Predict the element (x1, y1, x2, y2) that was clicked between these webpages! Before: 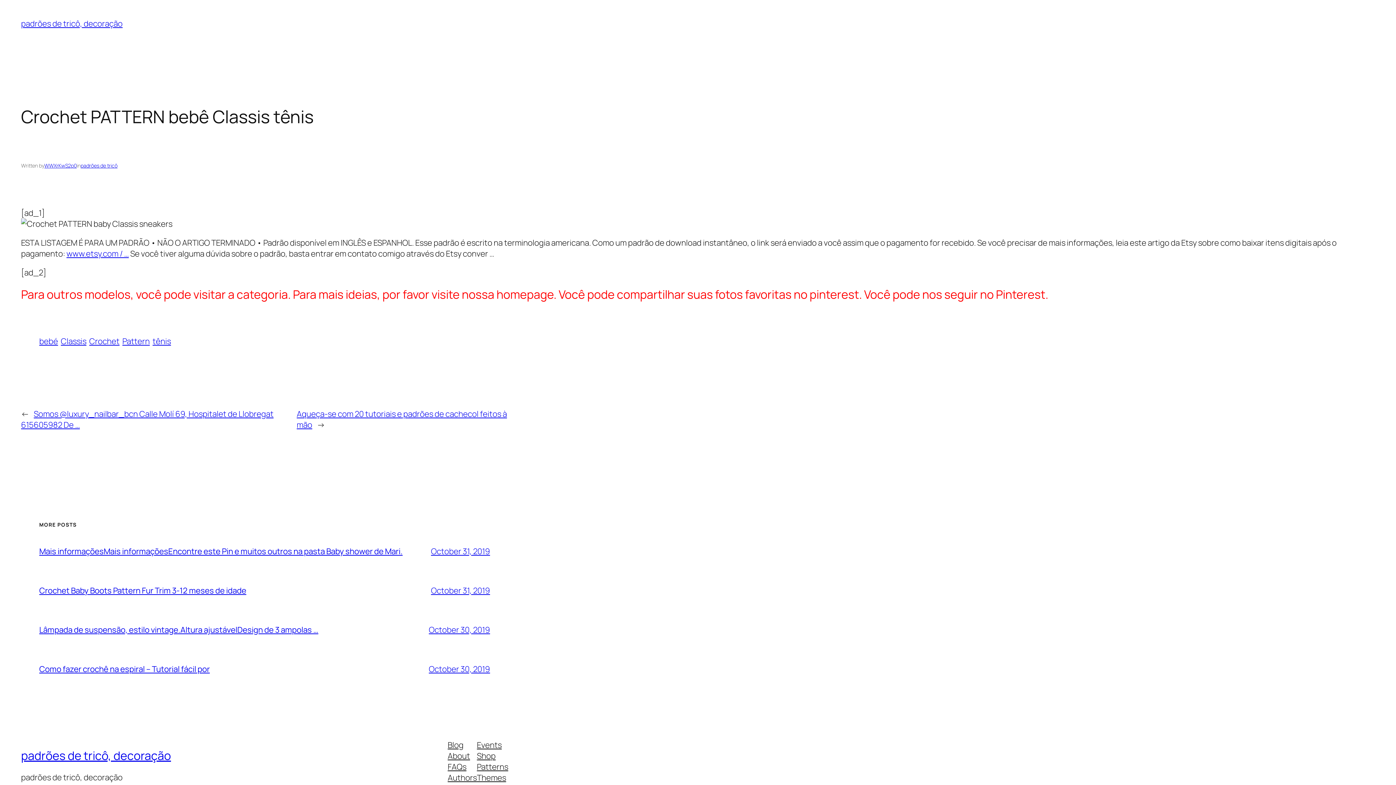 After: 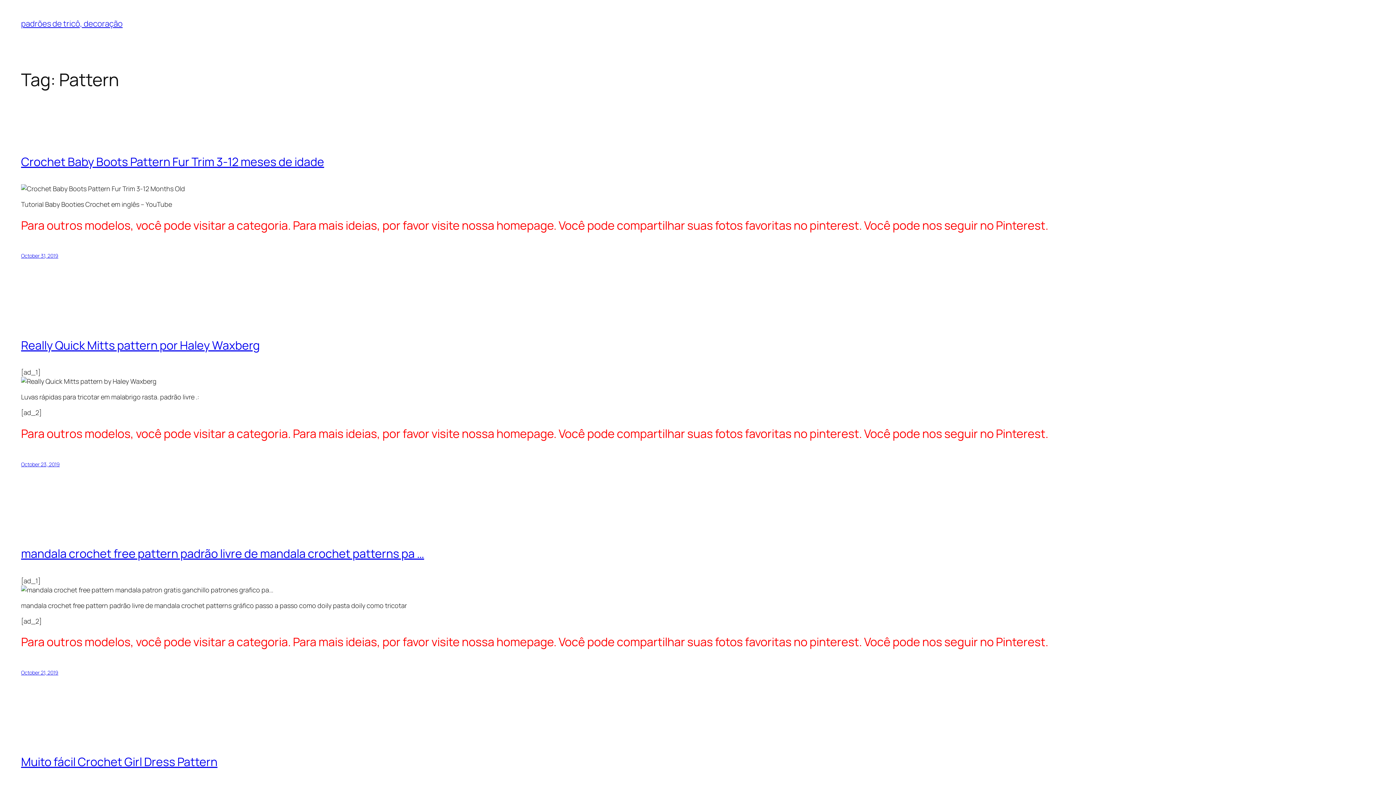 Action: bbox: (122, 336, 149, 347) label: Pattern